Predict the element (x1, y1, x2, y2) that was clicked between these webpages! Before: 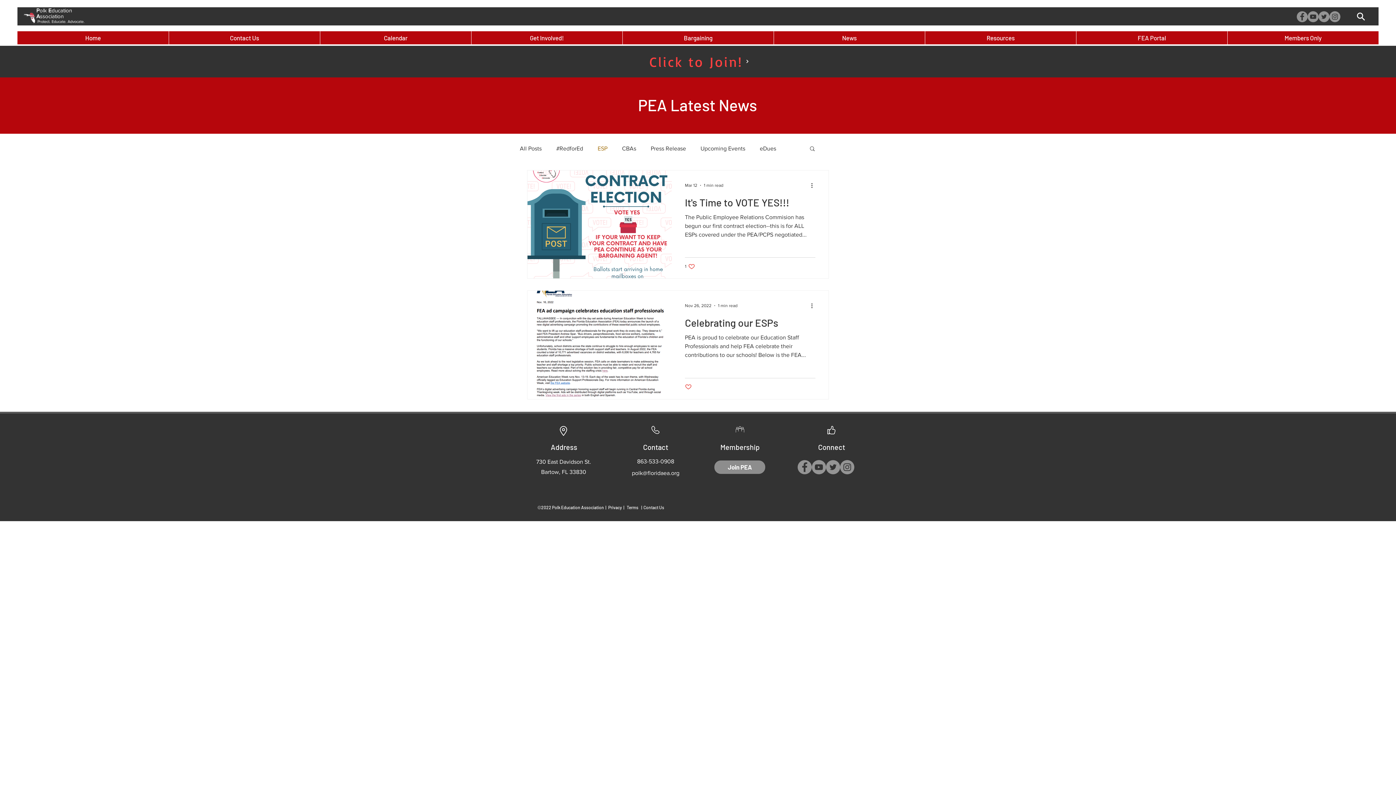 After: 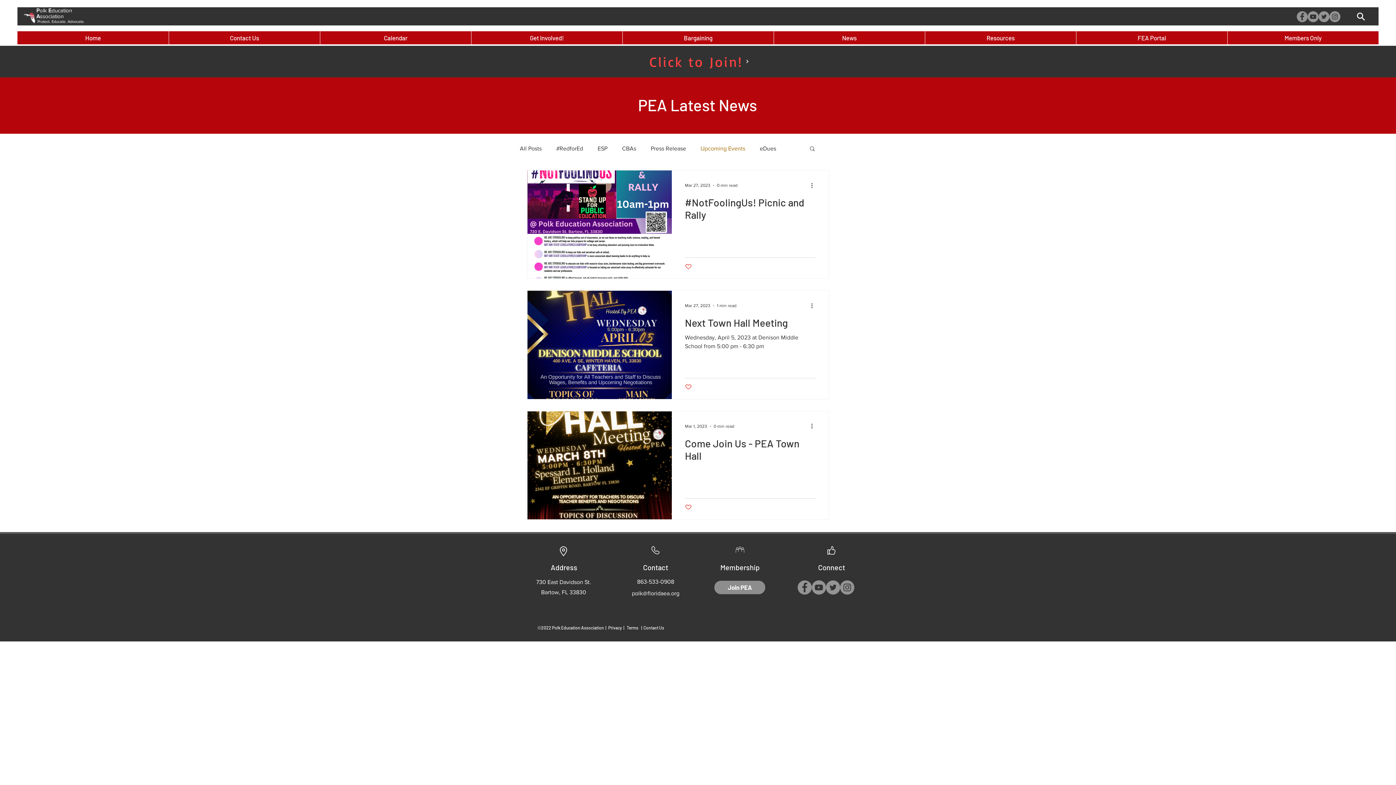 Action: label: Upcoming Events bbox: (700, 145, 745, 151)